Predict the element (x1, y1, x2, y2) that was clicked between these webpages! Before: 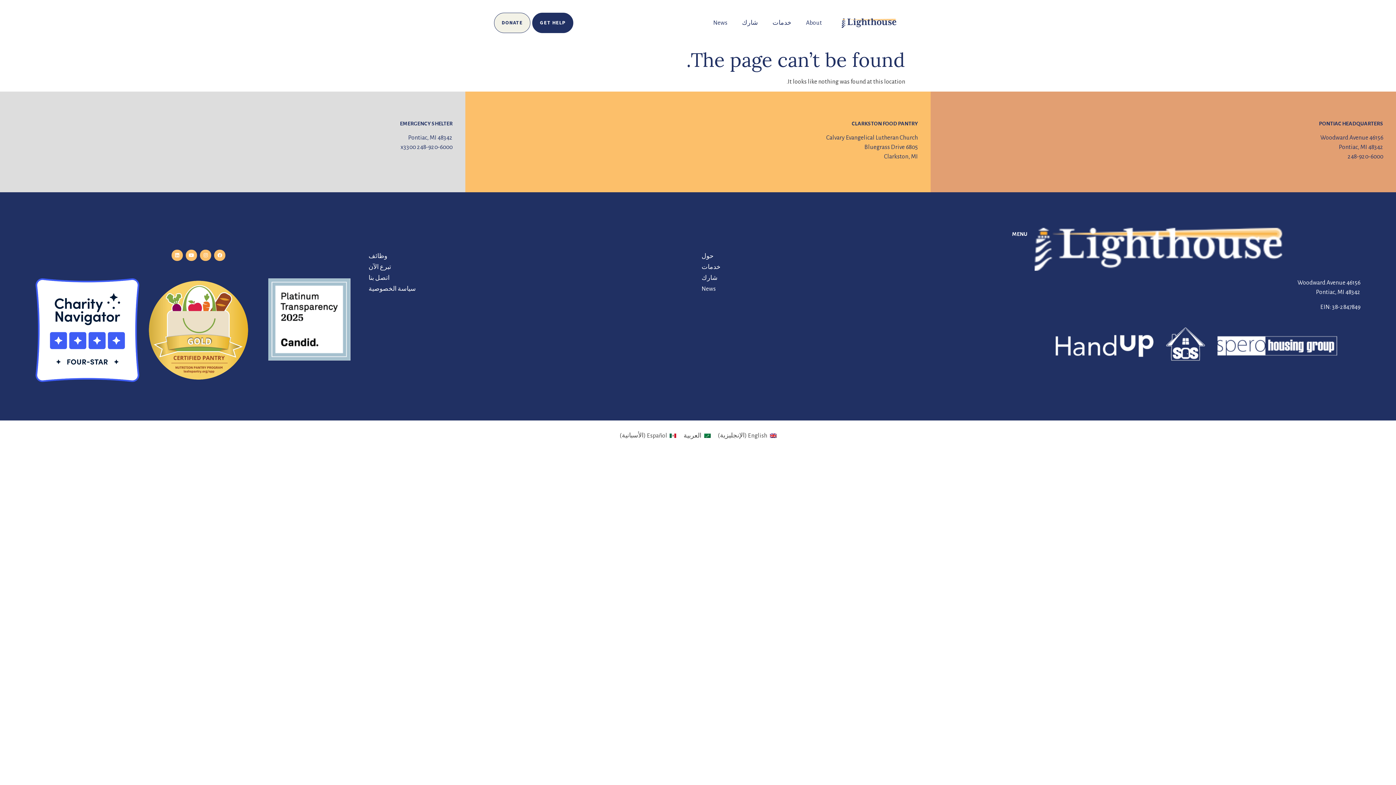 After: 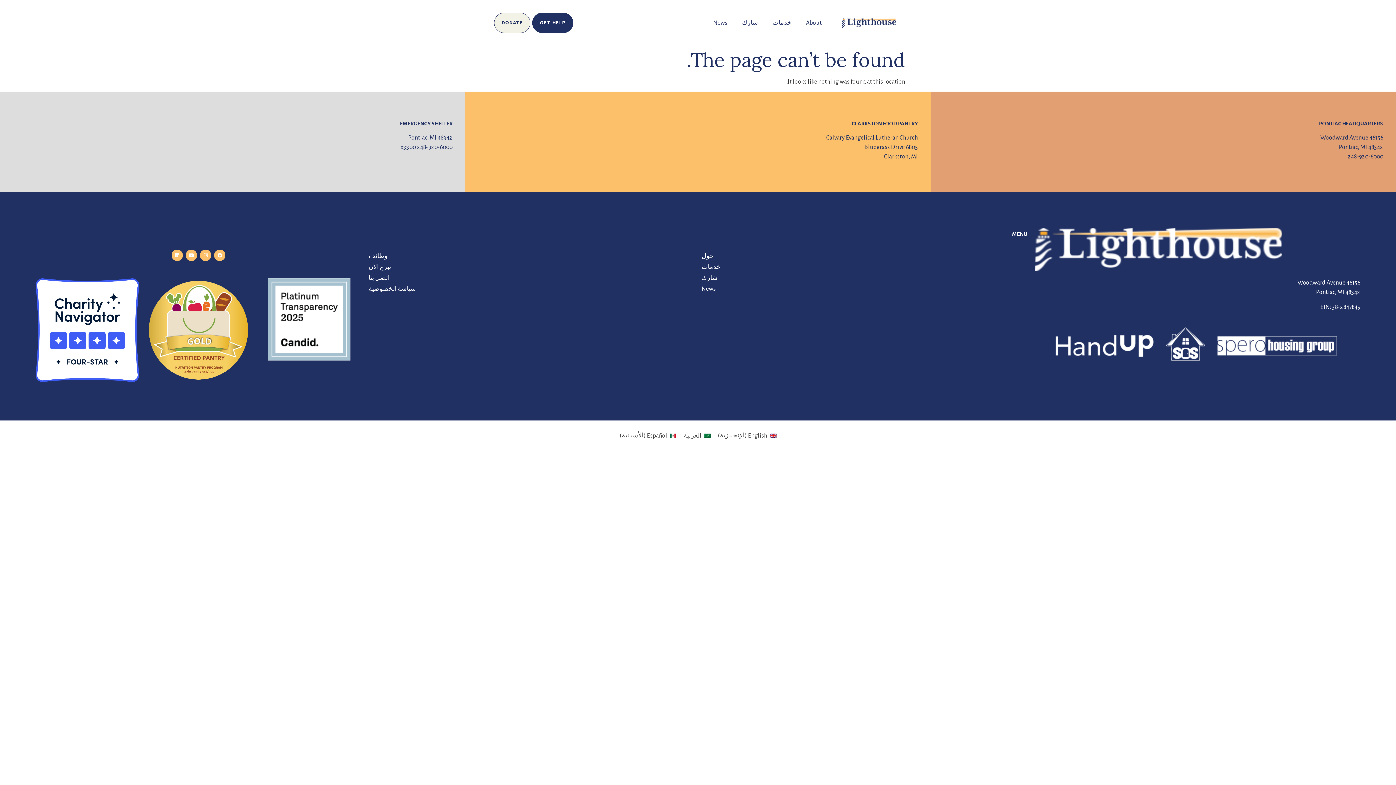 Action: label: حول bbox: (701, 250, 1027, 261)